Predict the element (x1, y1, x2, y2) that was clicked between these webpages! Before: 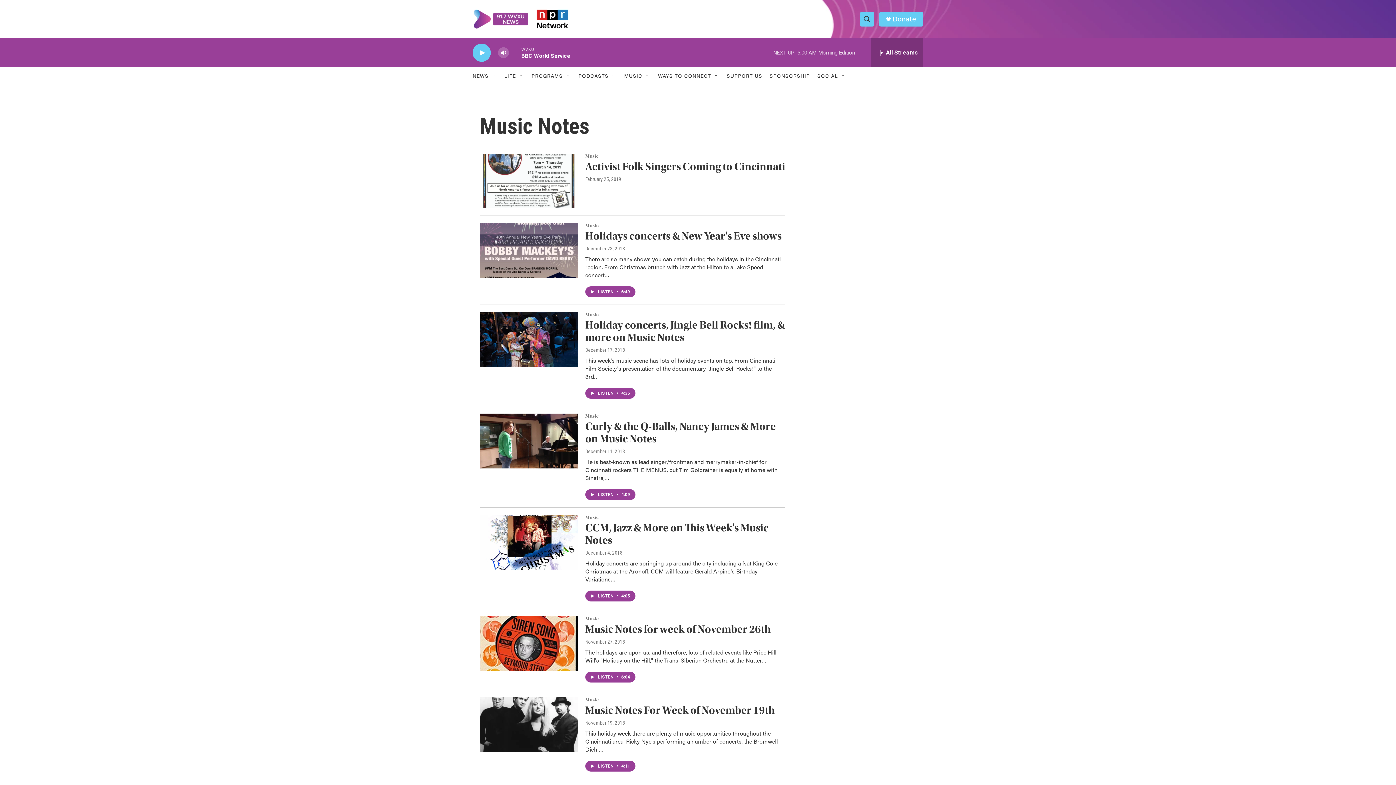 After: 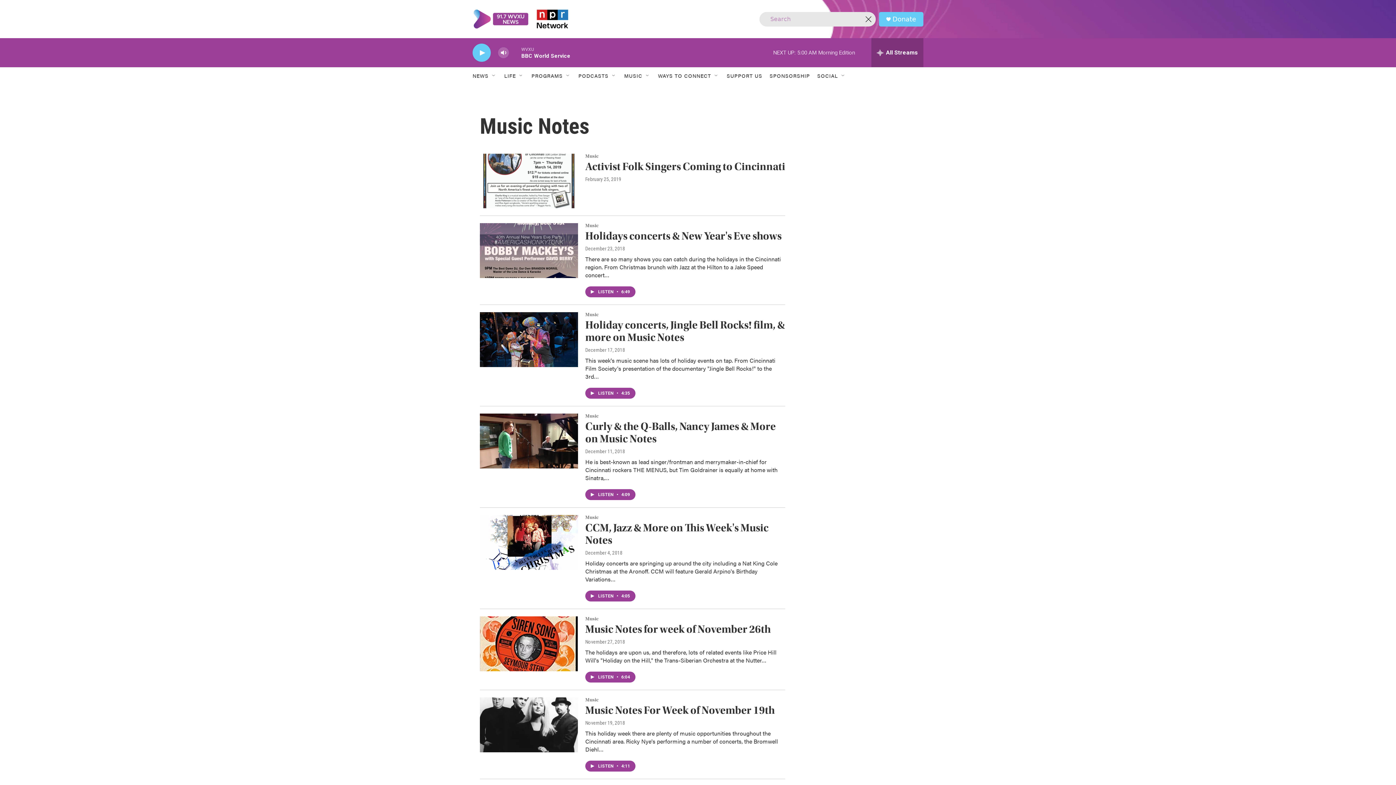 Action: bbox: (860, 11, 874, 26) label: header-search-icon